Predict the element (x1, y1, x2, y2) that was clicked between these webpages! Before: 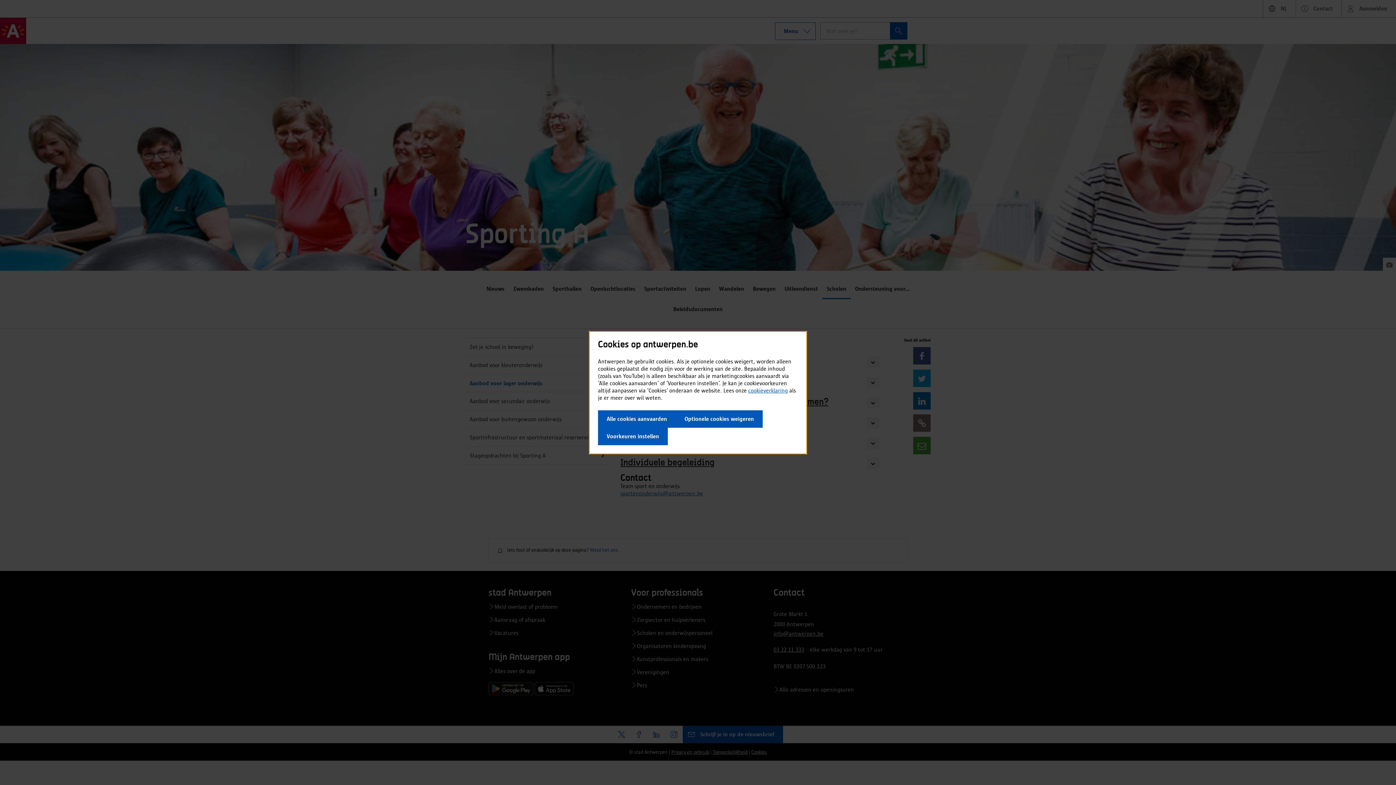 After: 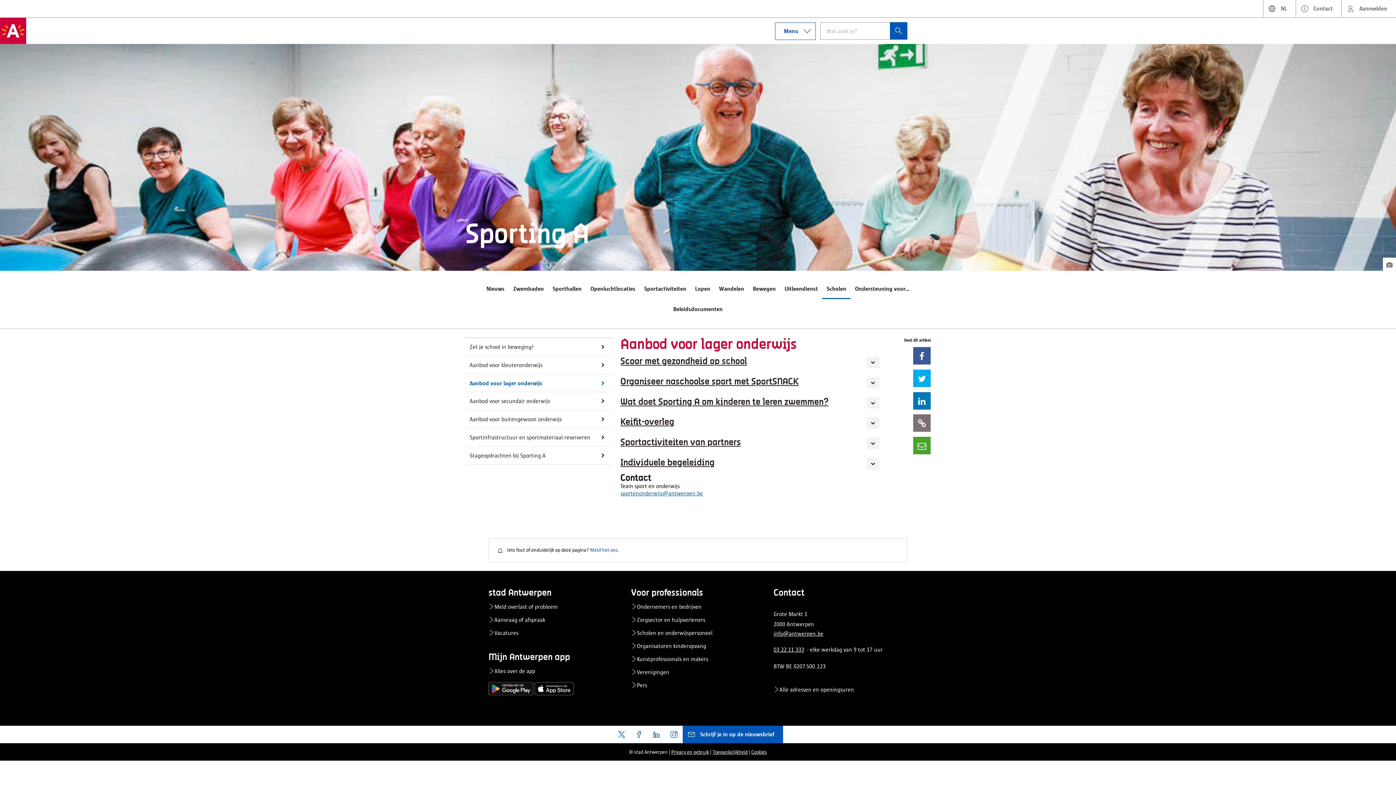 Action: bbox: (598, 410, 676, 427) label: Alle cookies aanvaarden